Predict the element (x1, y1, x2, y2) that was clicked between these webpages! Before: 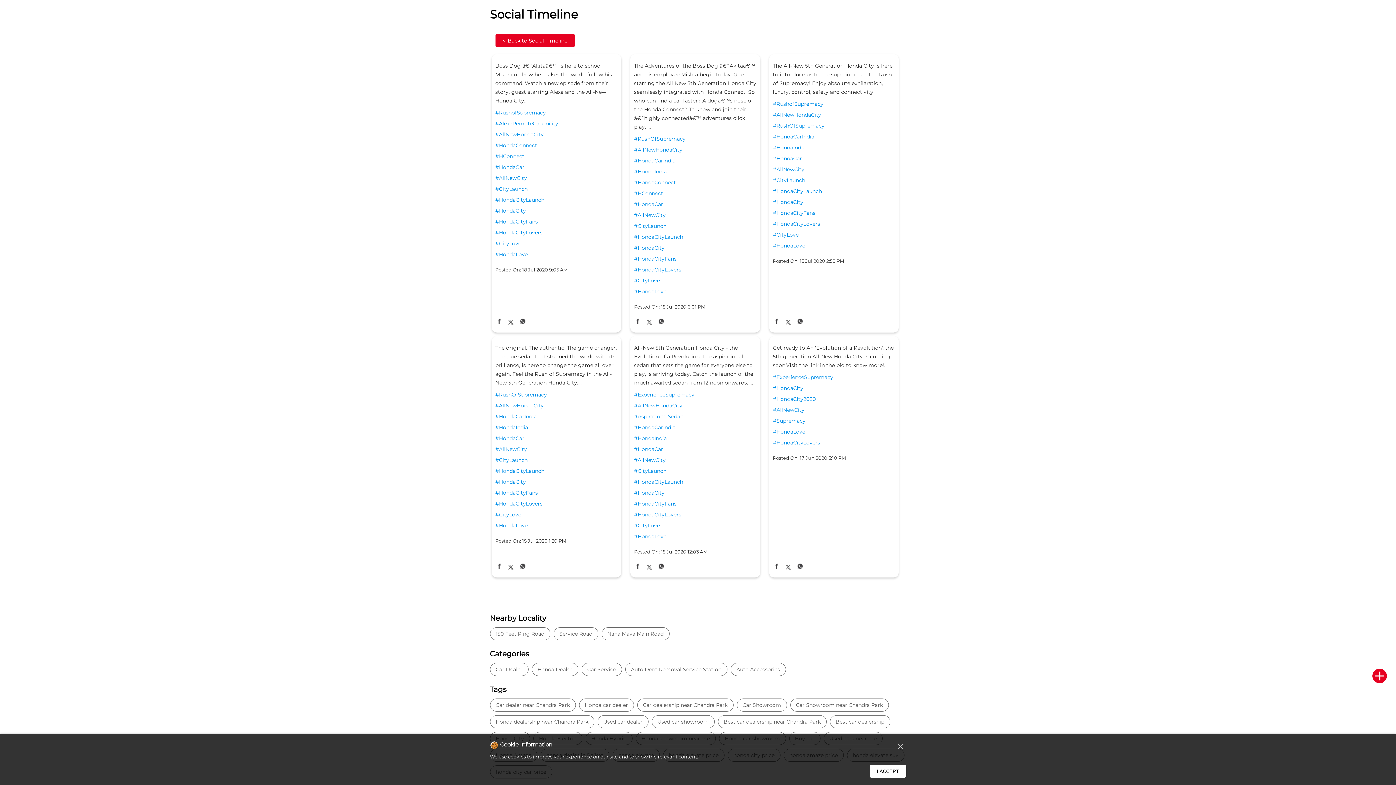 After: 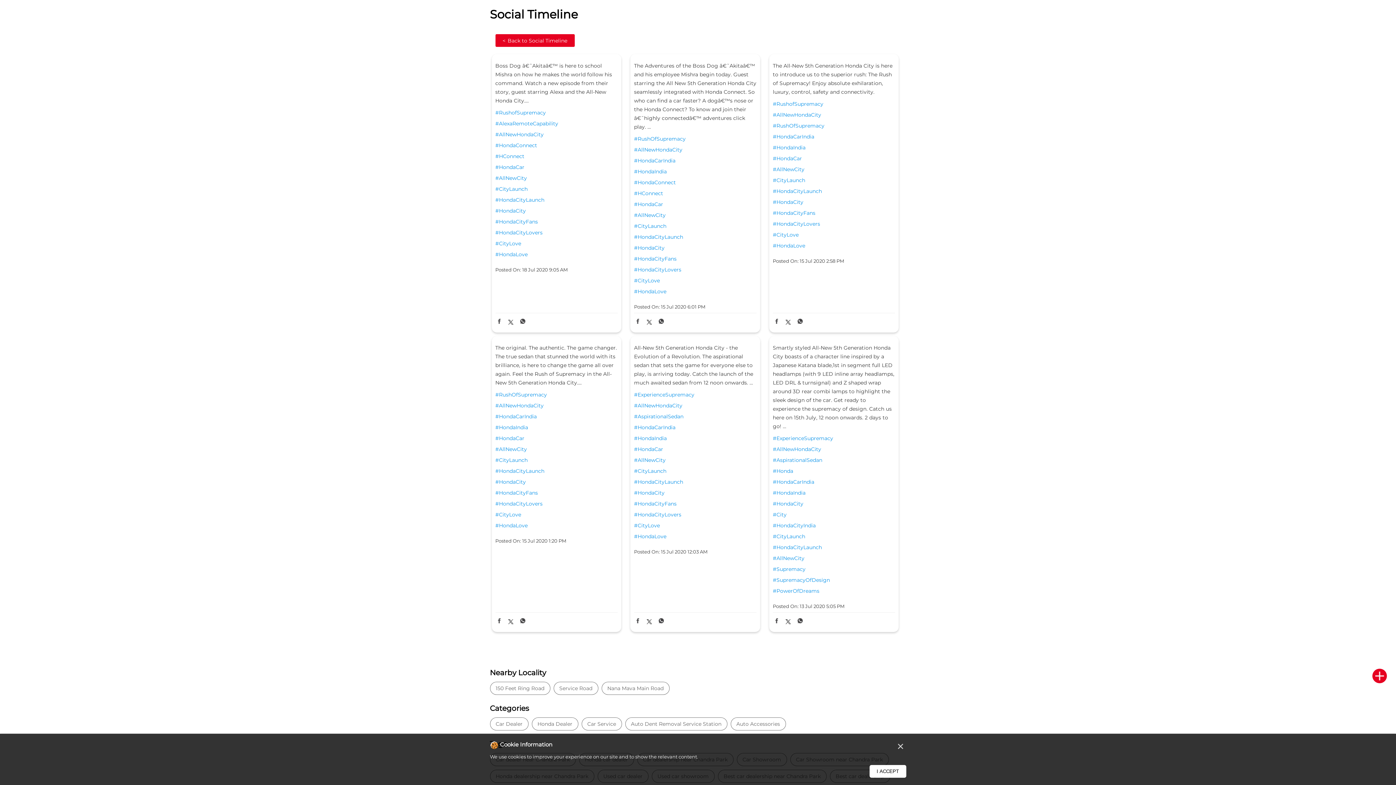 Action: label: #CityLaunch bbox: (773, 177, 895, 183)